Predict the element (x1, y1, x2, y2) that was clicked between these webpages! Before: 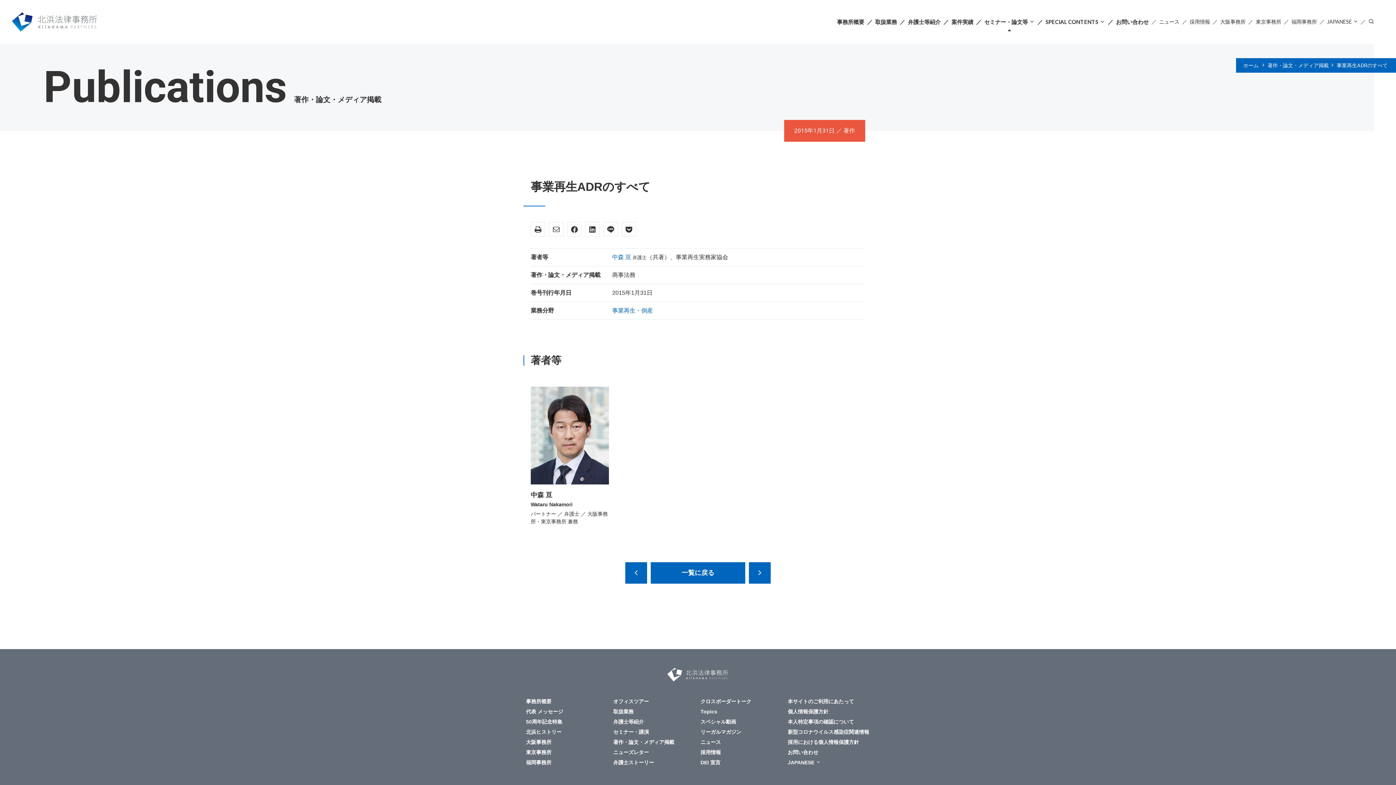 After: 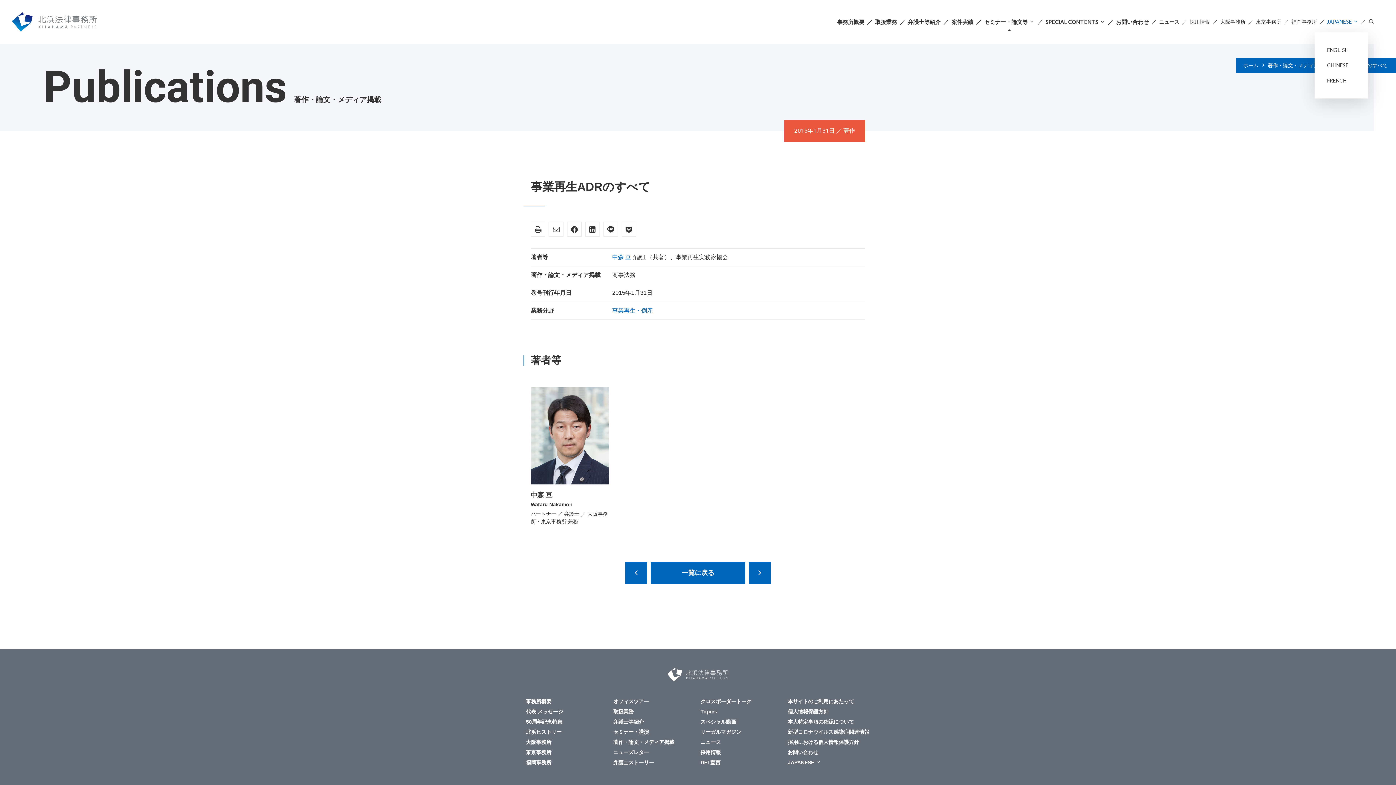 Action: label: JAPANESE bbox: (1324, 18, 1361, 25)